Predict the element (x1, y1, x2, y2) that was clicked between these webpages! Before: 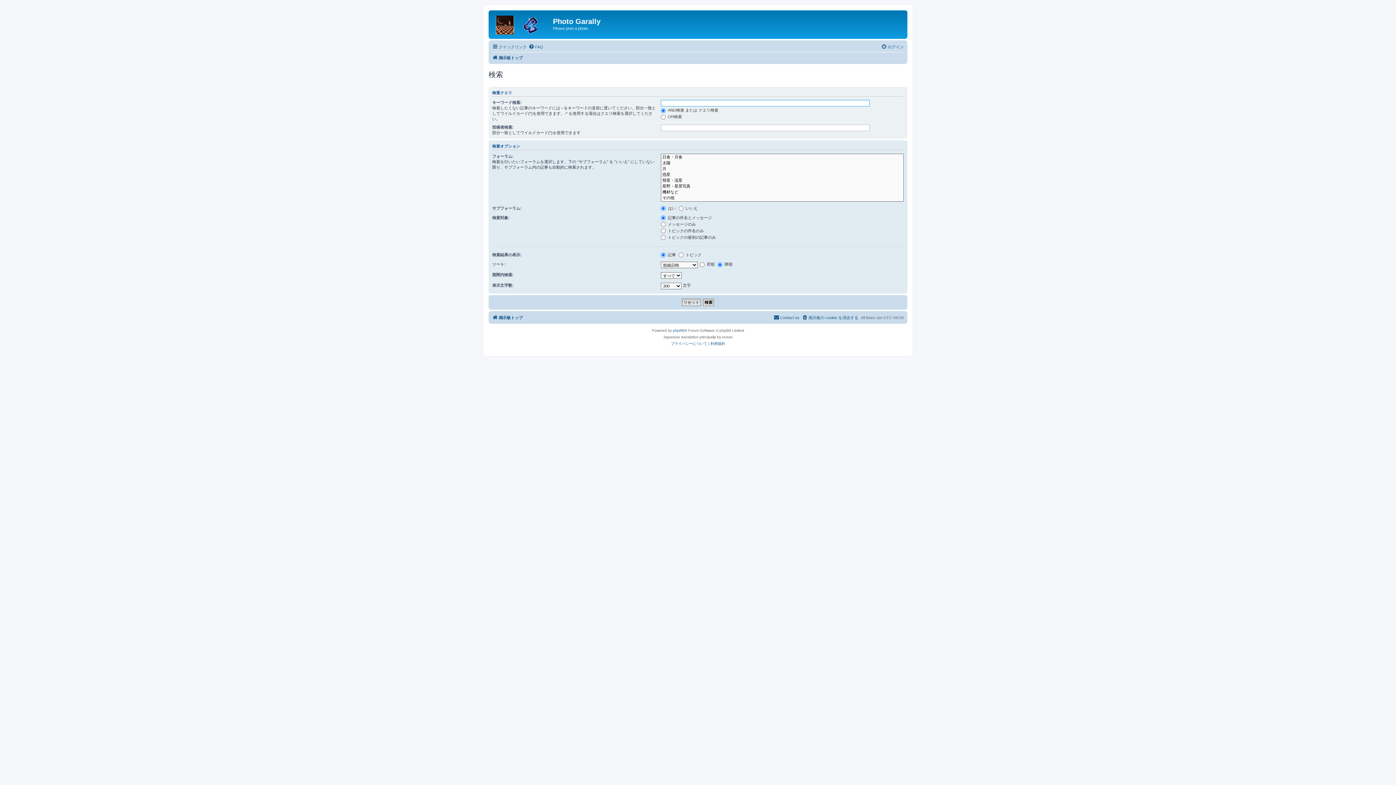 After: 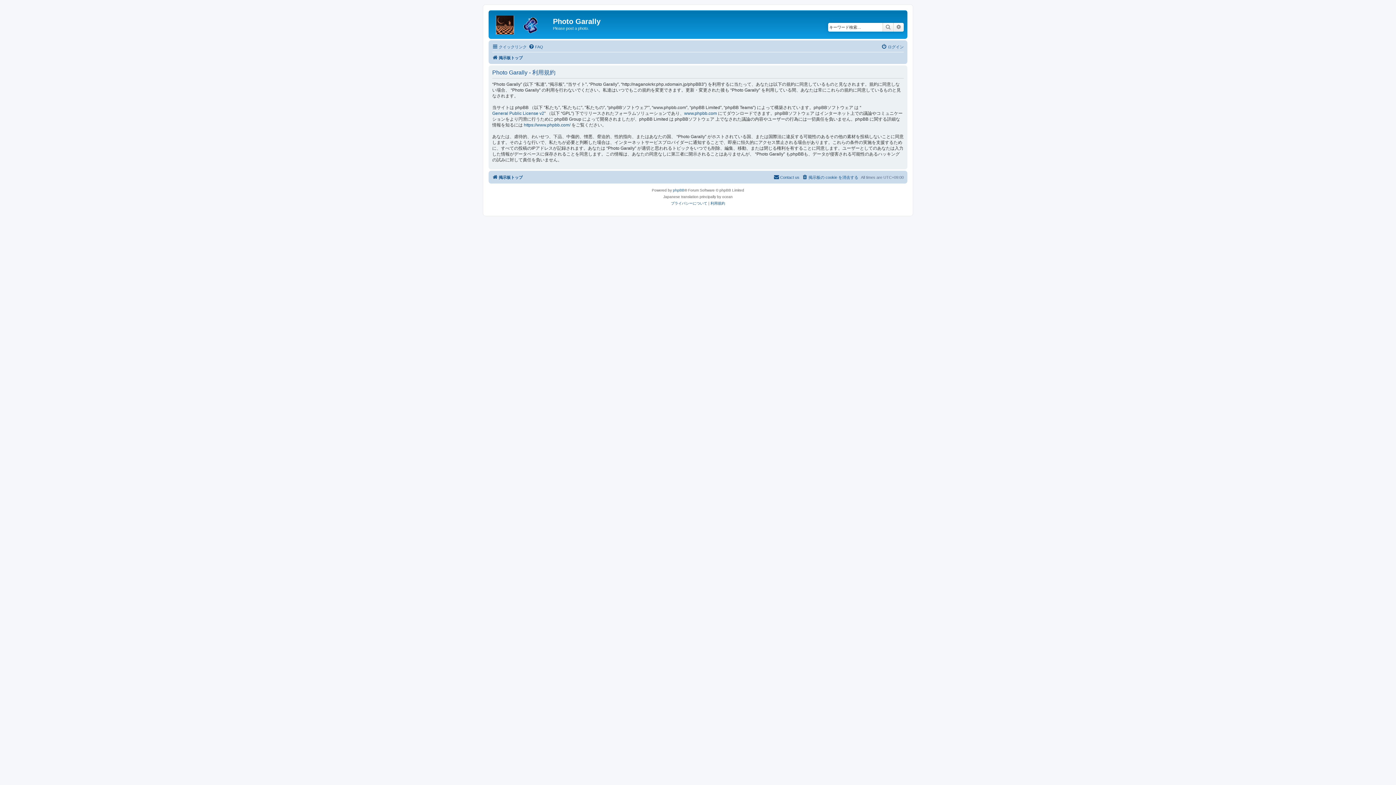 Action: label: 利用規約 bbox: (710, 340, 725, 347)